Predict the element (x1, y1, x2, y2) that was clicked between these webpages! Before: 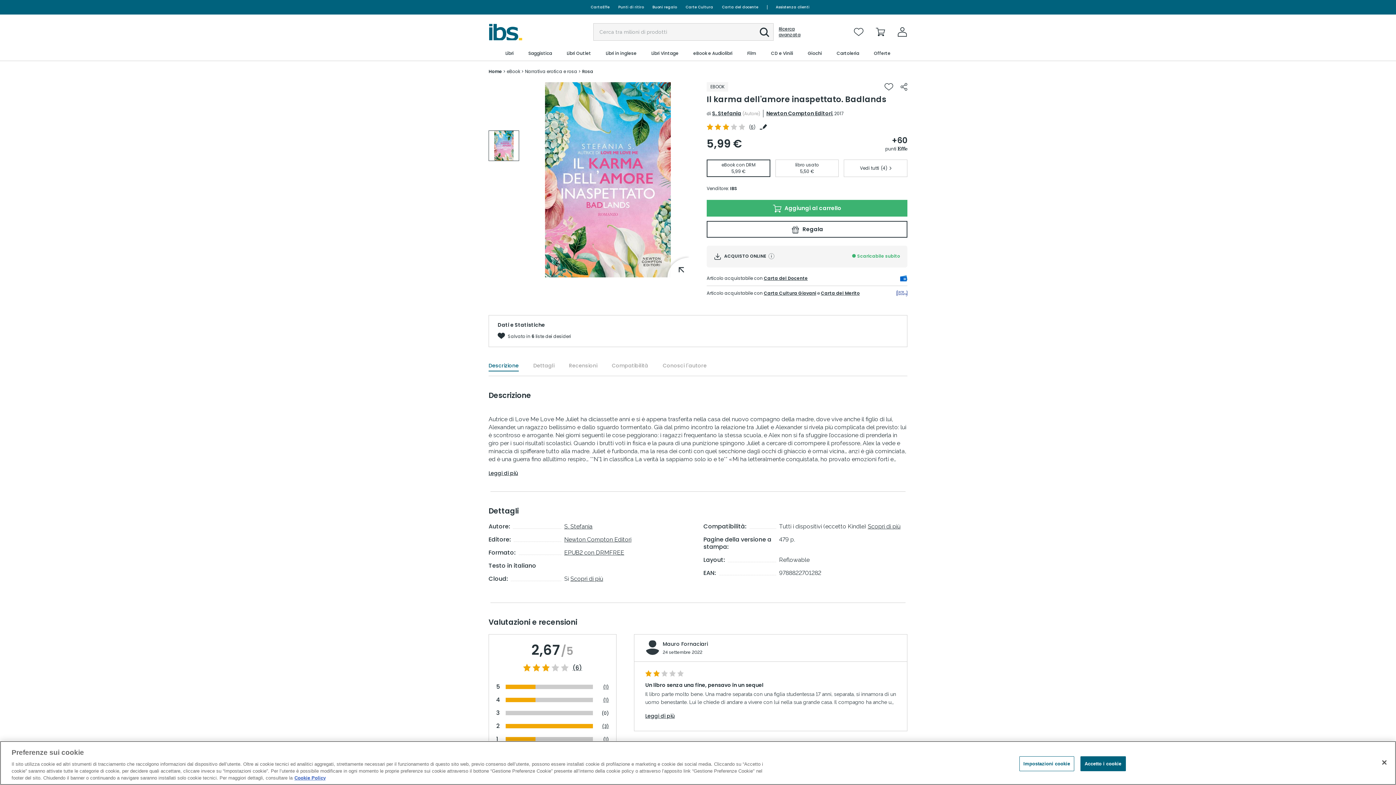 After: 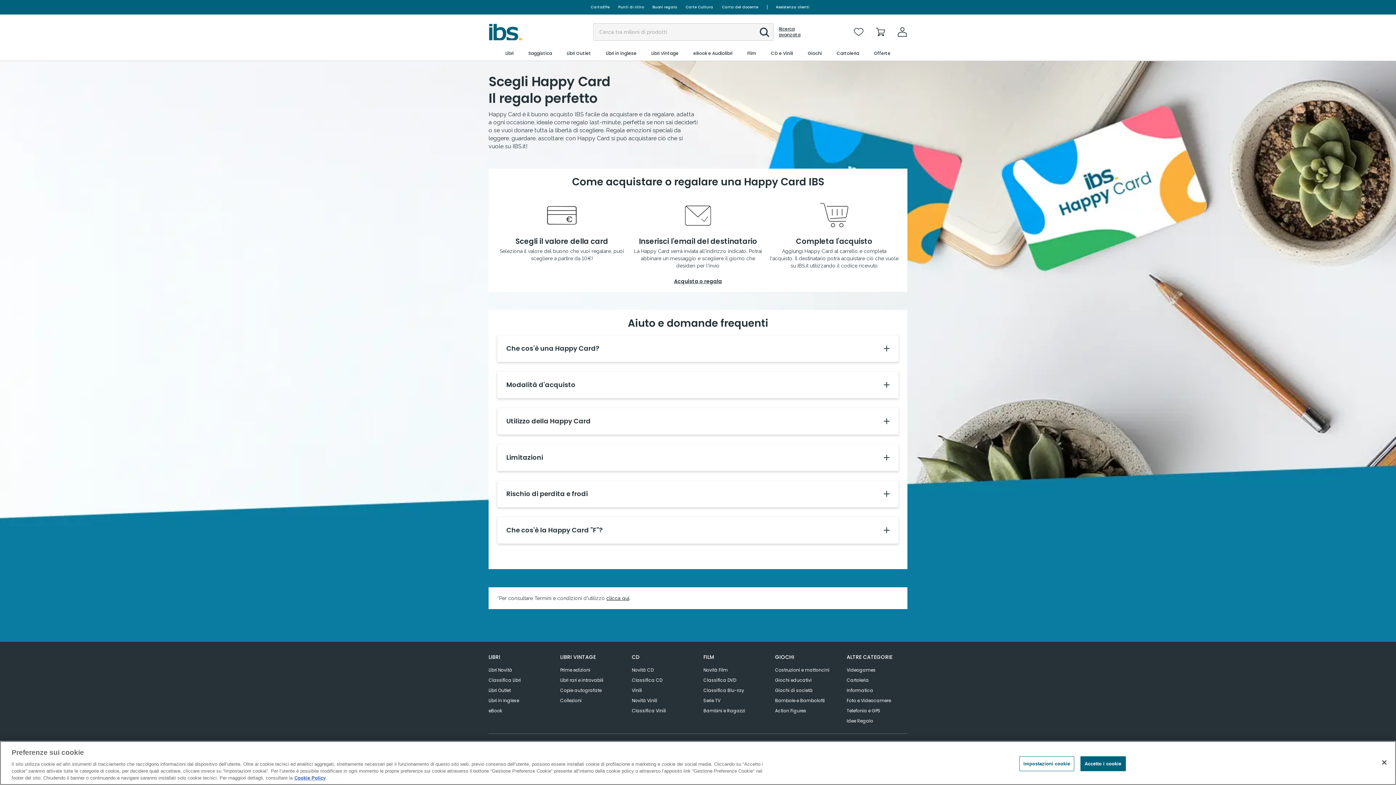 Action: bbox: (648, 0, 681, 14) label: Buoni regalo